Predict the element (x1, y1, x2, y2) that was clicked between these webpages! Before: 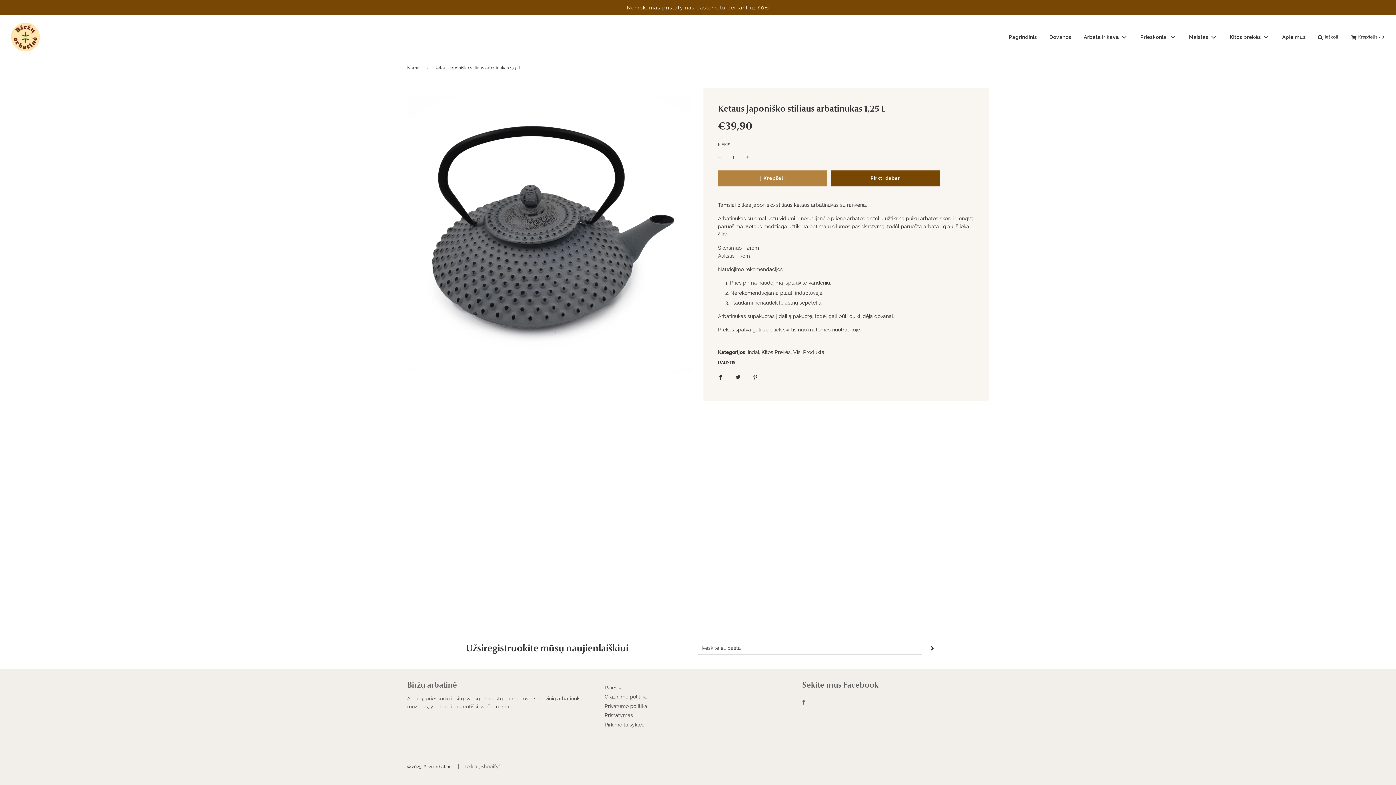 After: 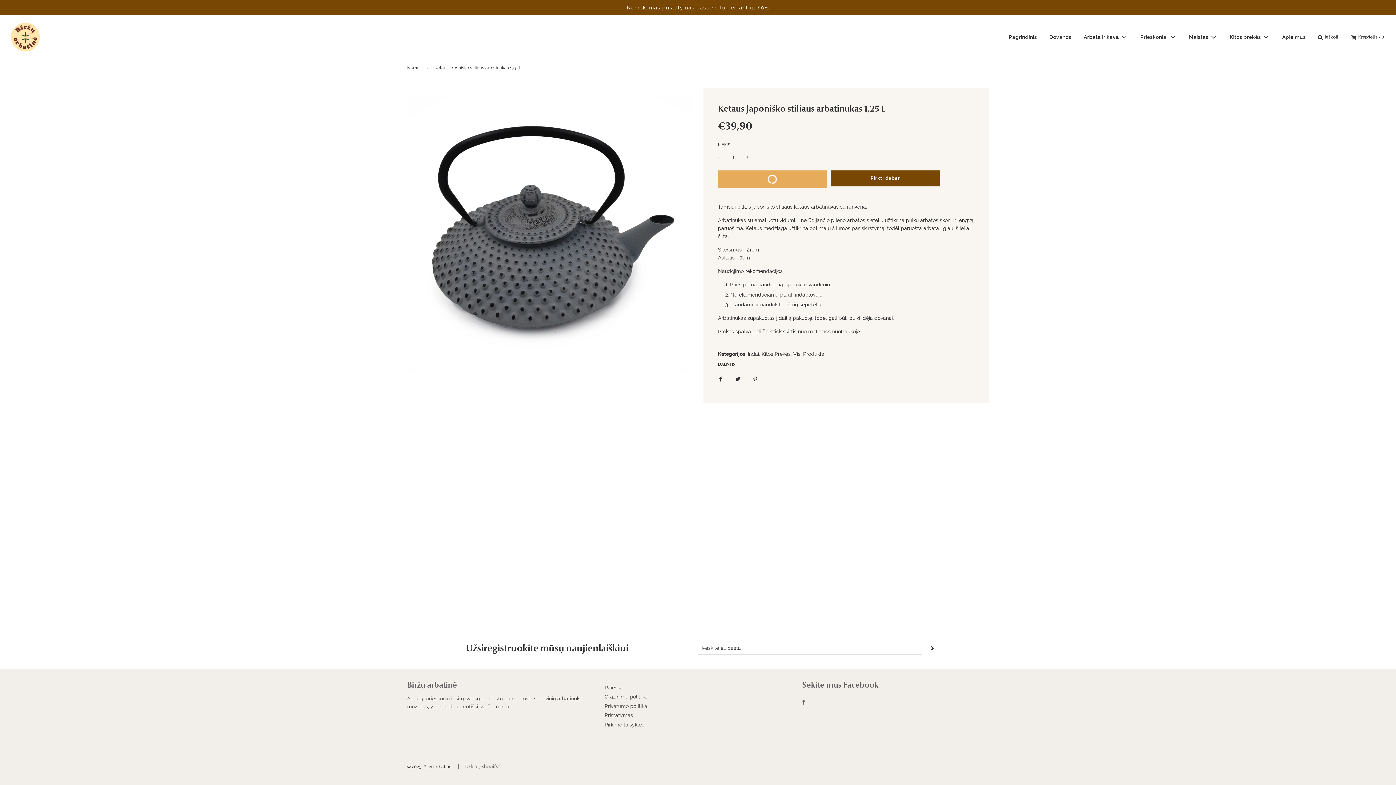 Action: label: Į Krepšelį bbox: (718, 170, 827, 186)